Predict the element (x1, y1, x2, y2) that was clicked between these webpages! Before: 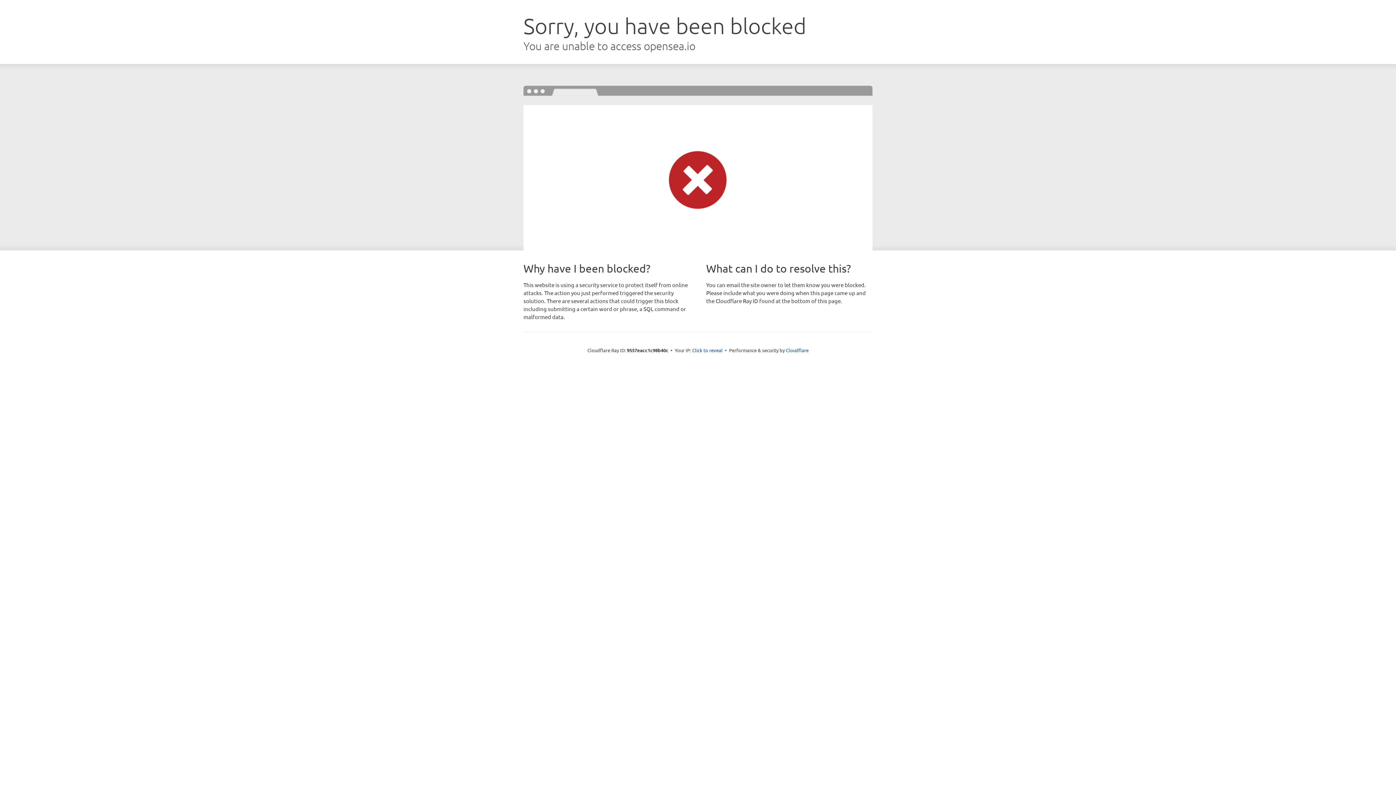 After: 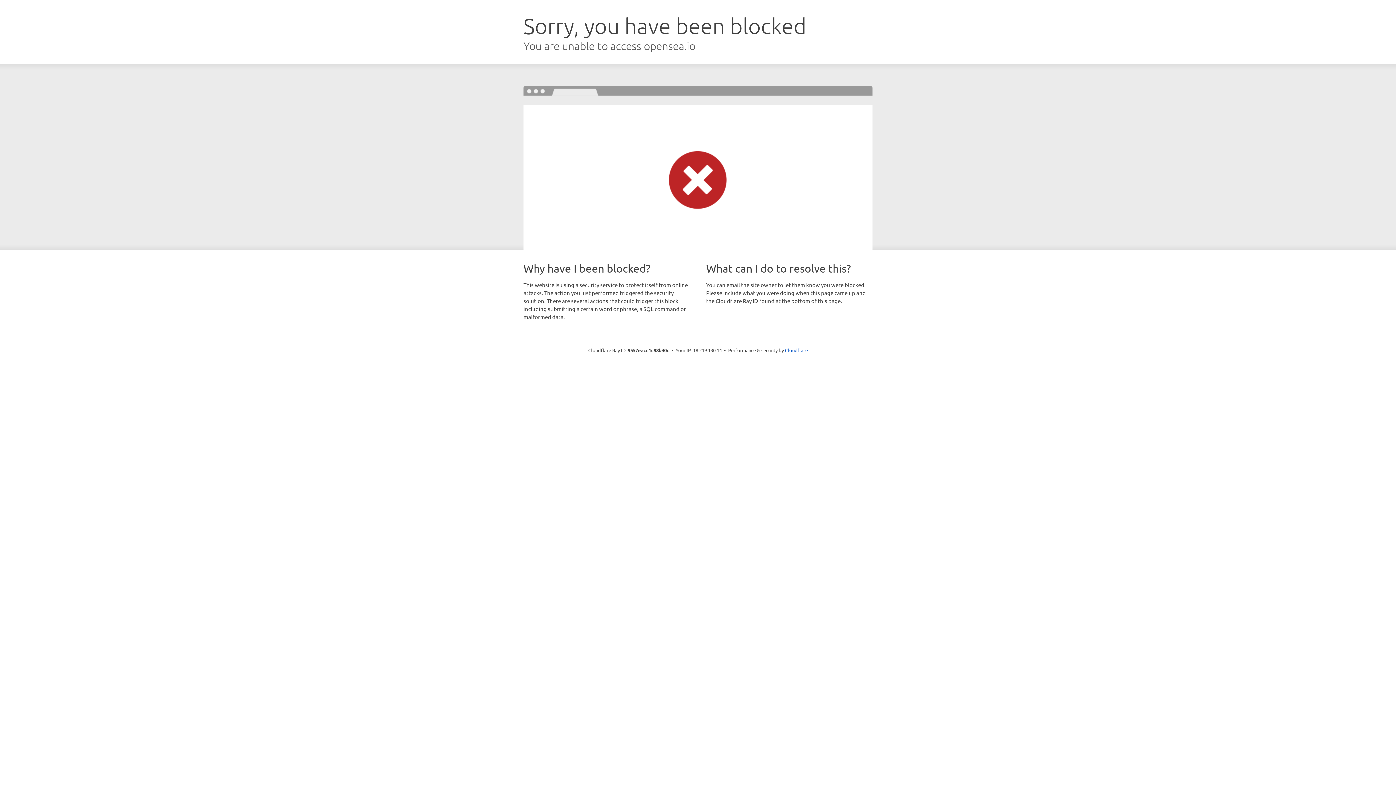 Action: bbox: (692, 346, 722, 353) label: Click to reveal